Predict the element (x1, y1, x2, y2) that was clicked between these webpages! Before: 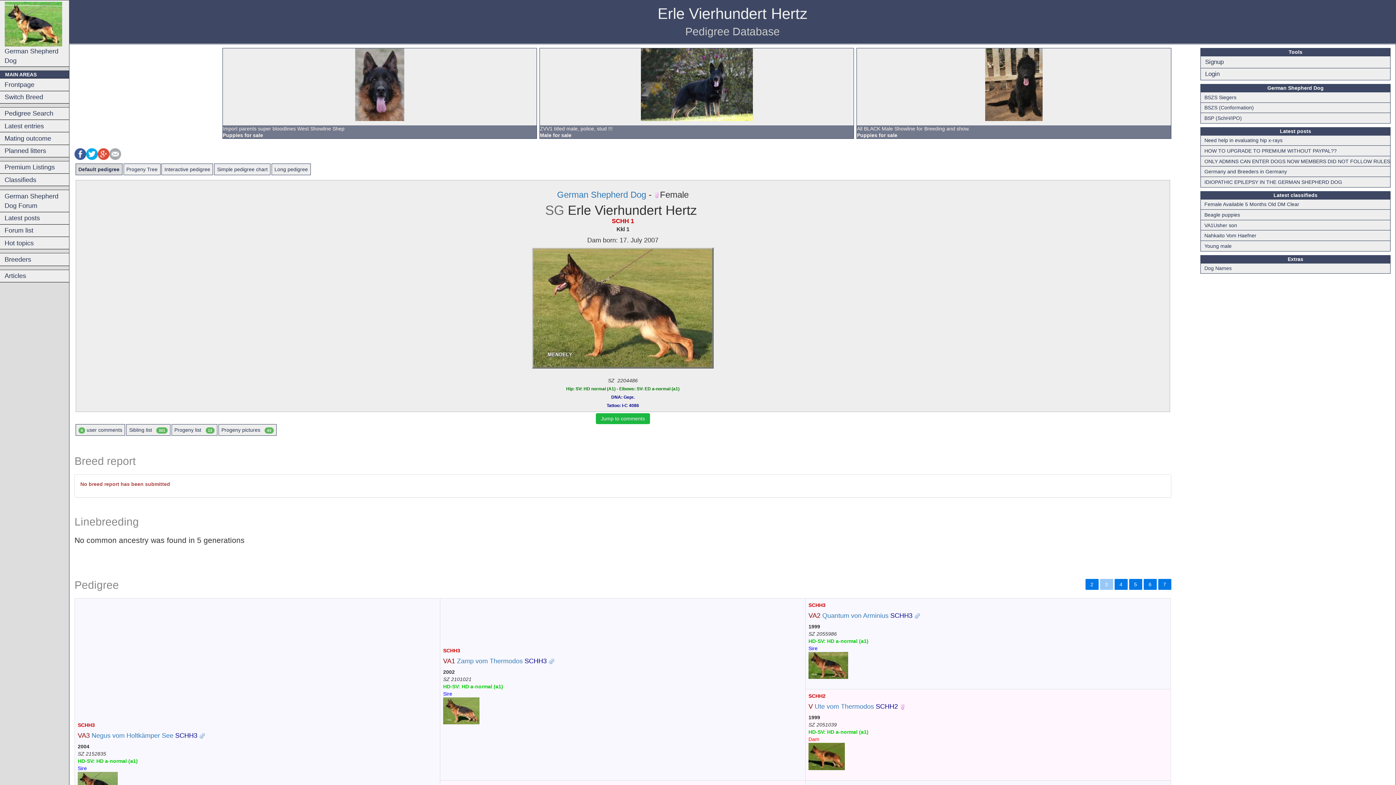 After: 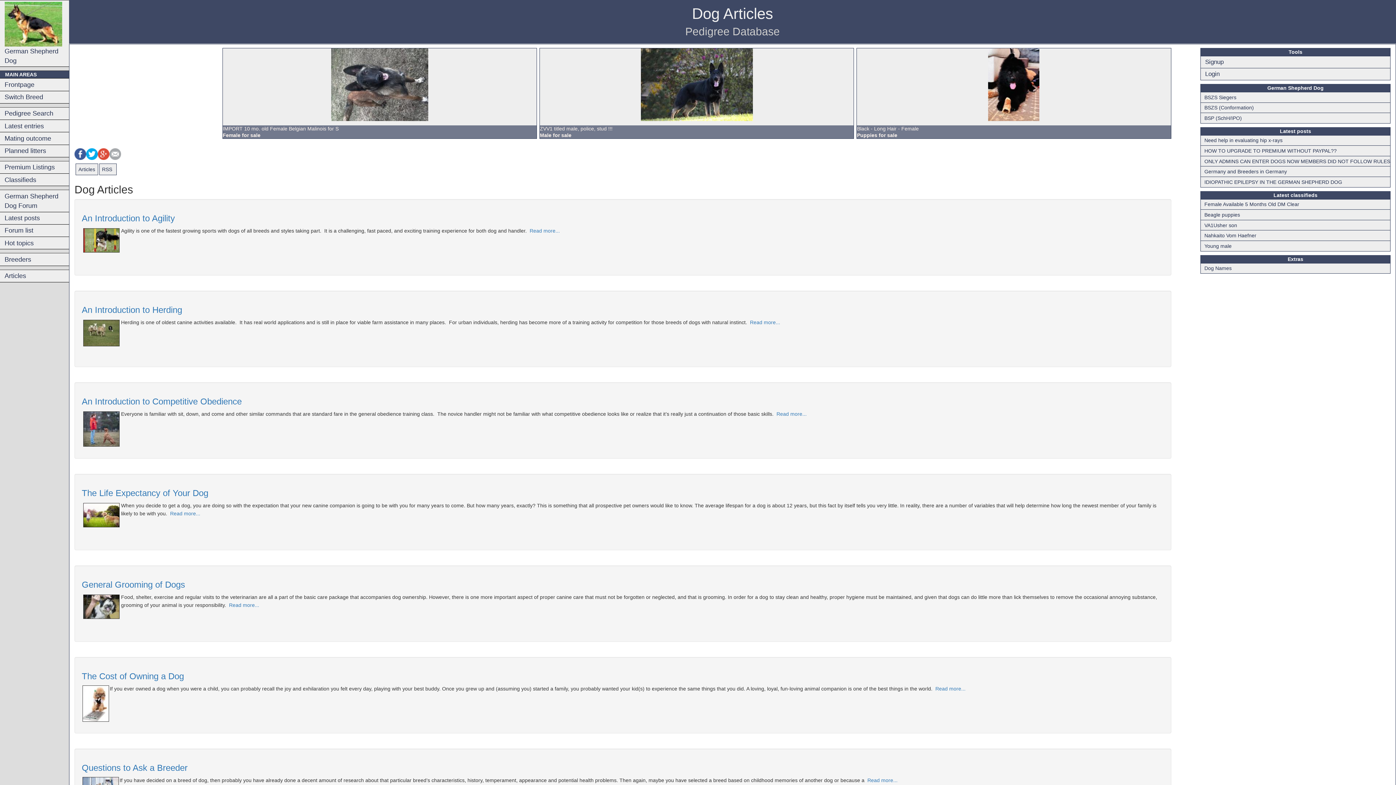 Action: label: Articles bbox: (0, 270, 69, 282)